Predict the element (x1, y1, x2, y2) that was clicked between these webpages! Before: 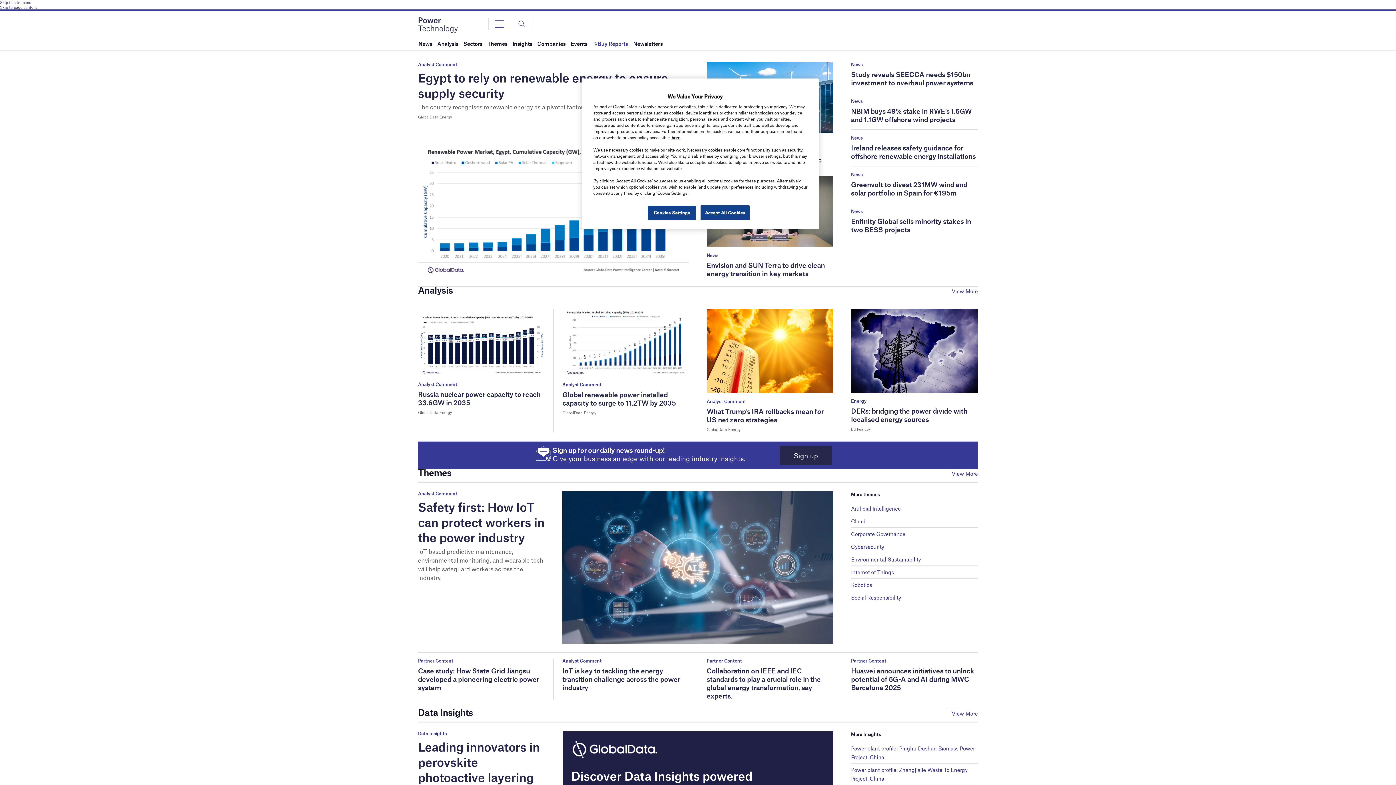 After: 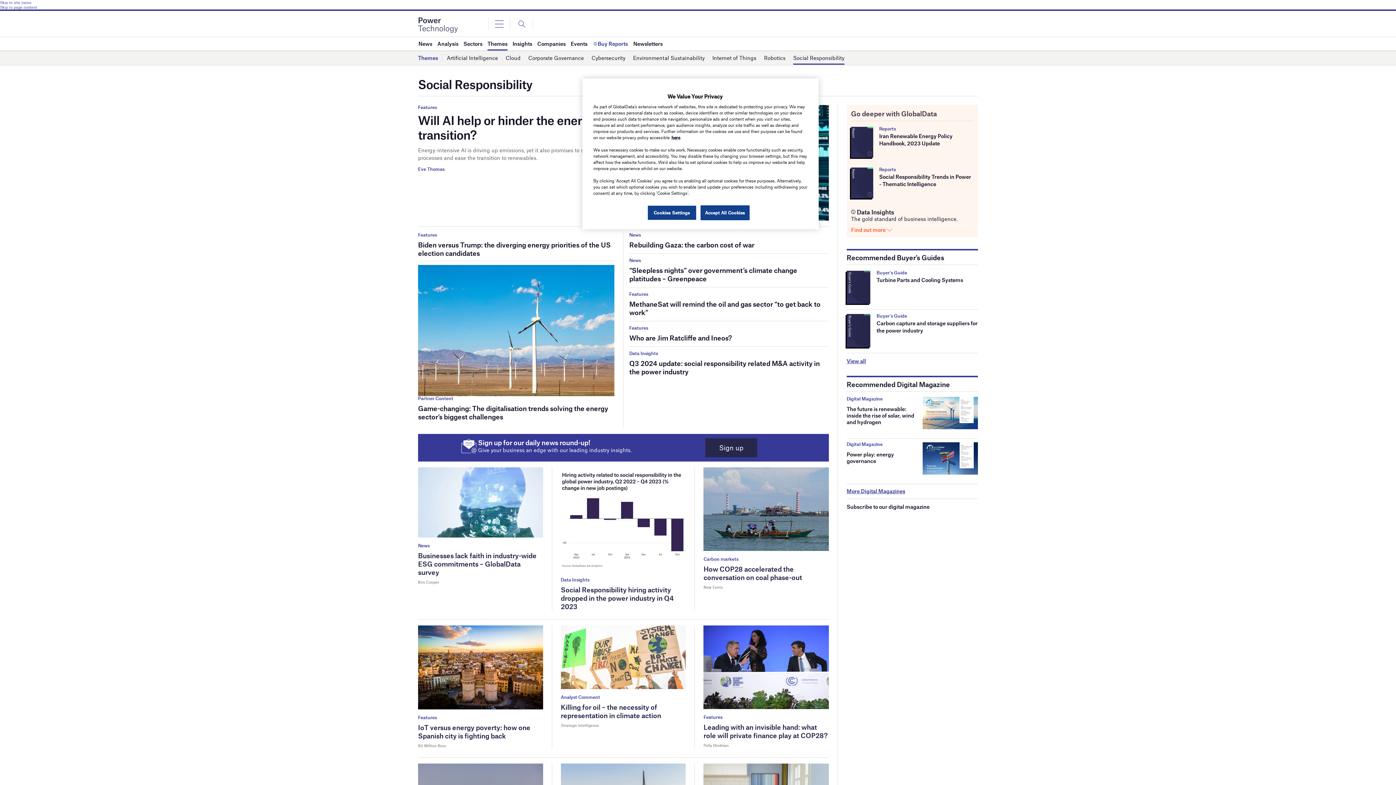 Action: label: Social Responsibility bbox: (851, 591, 978, 602)